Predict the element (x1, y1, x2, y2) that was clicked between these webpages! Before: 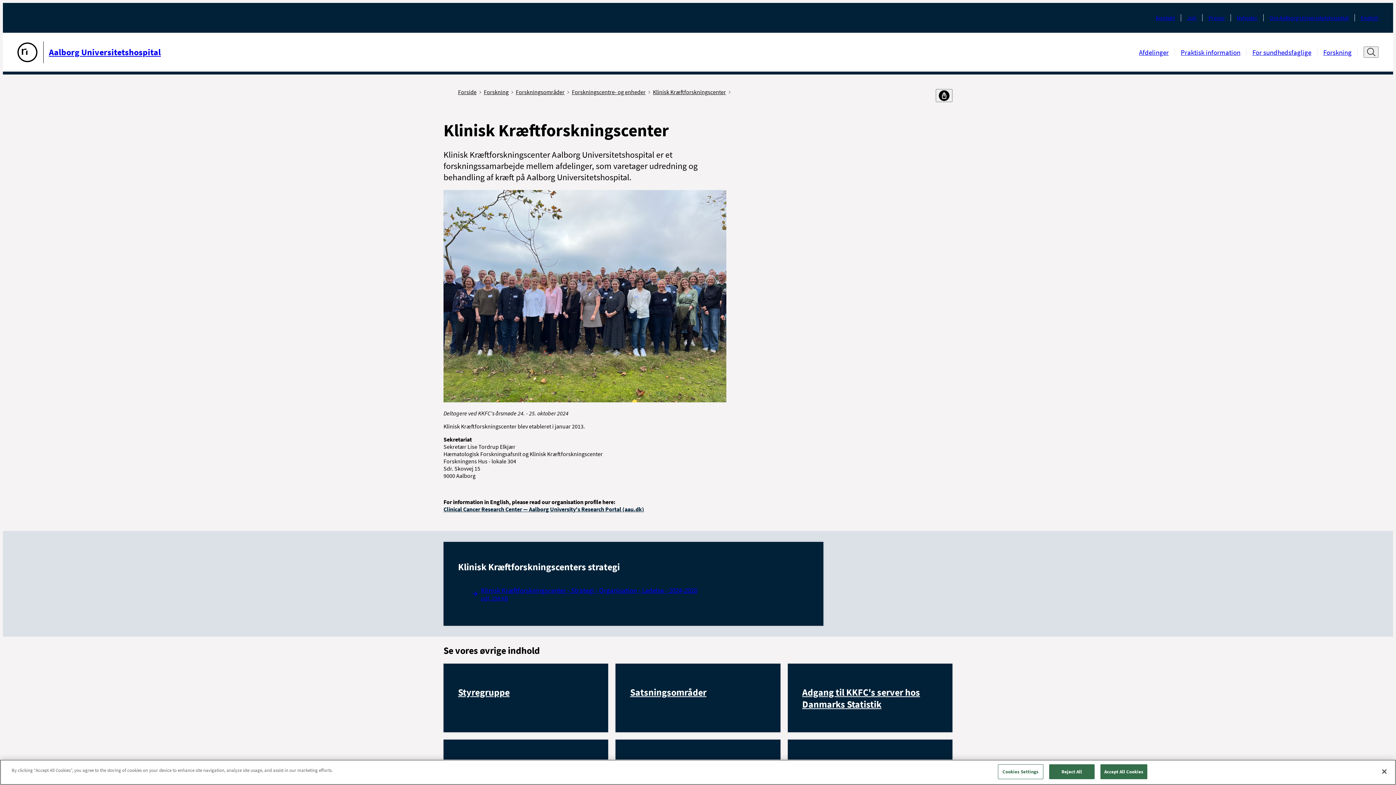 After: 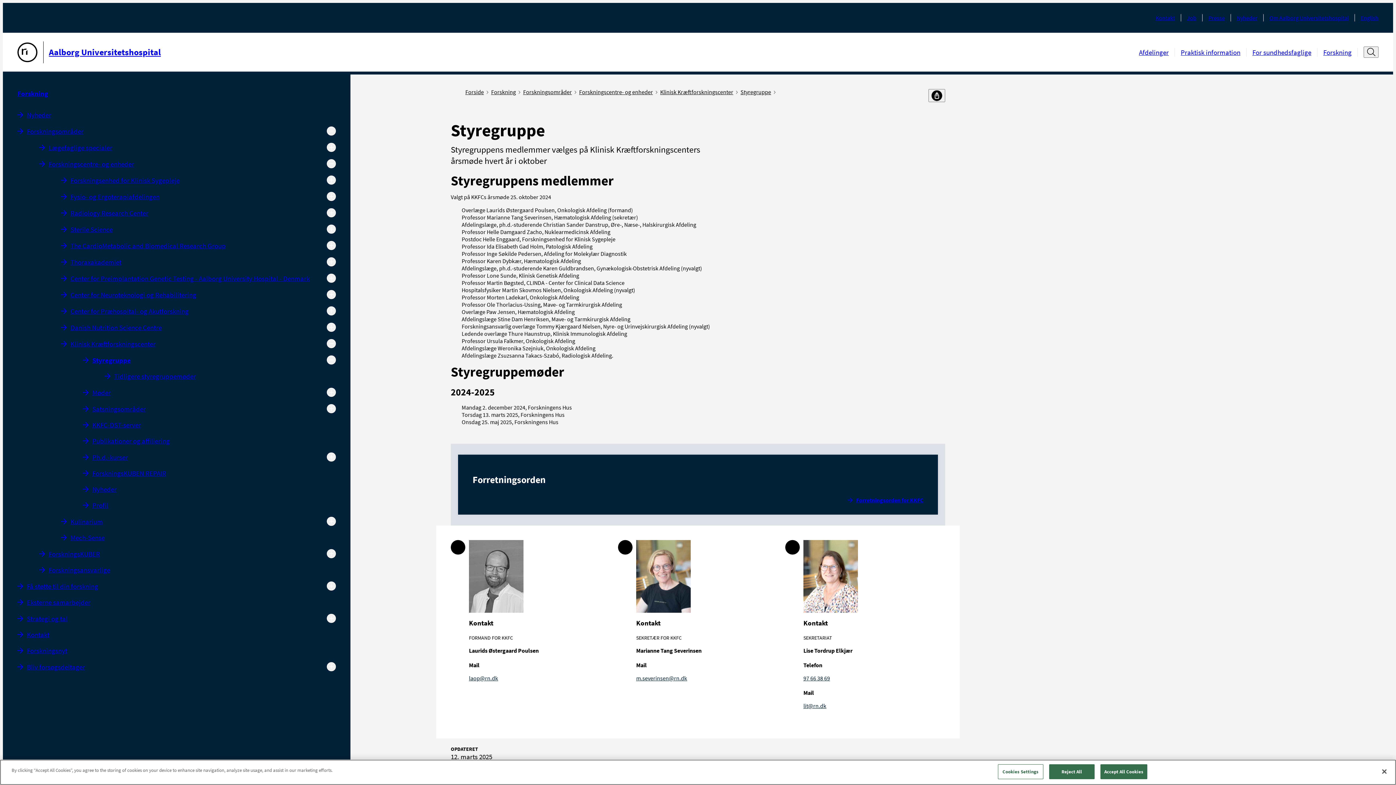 Action: bbox: (443, 664, 608, 732) label: Styregruppe